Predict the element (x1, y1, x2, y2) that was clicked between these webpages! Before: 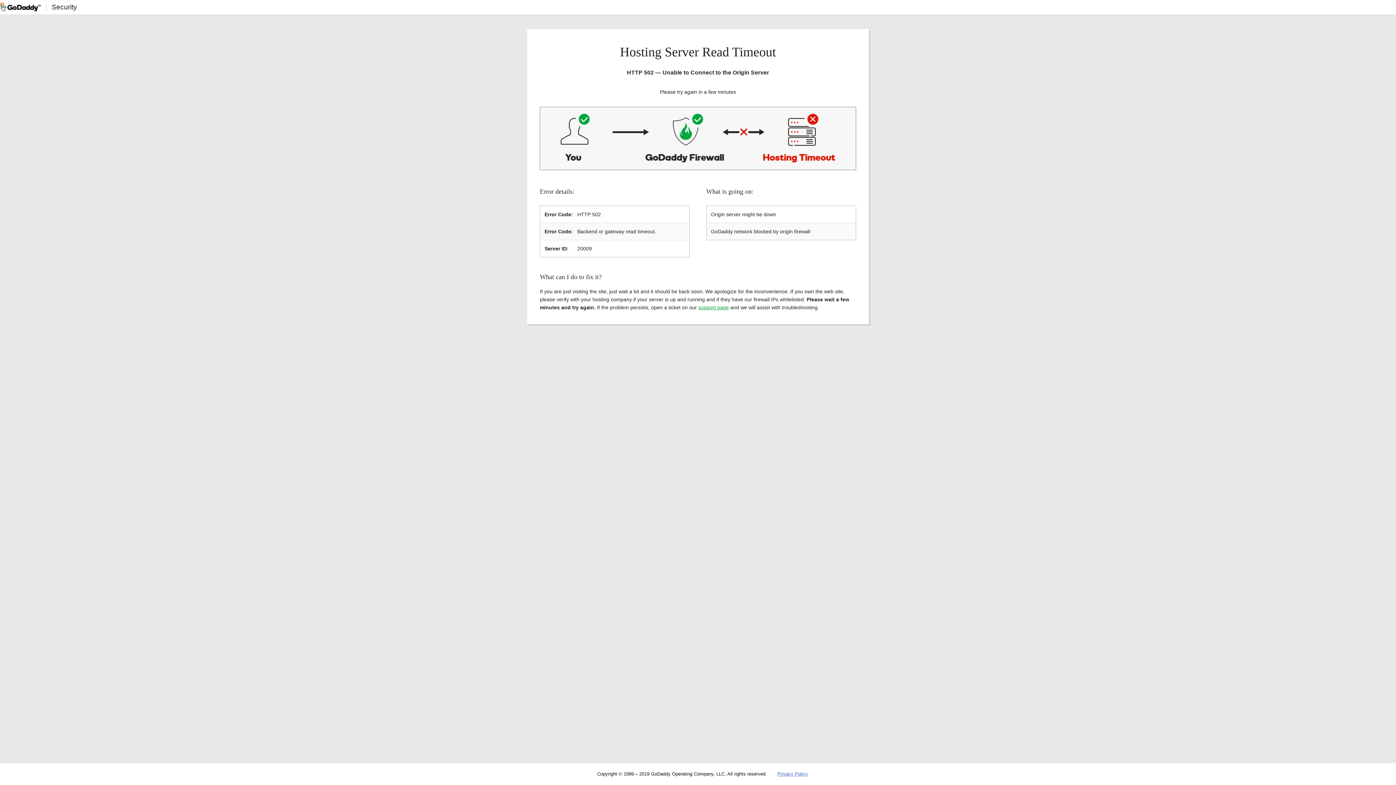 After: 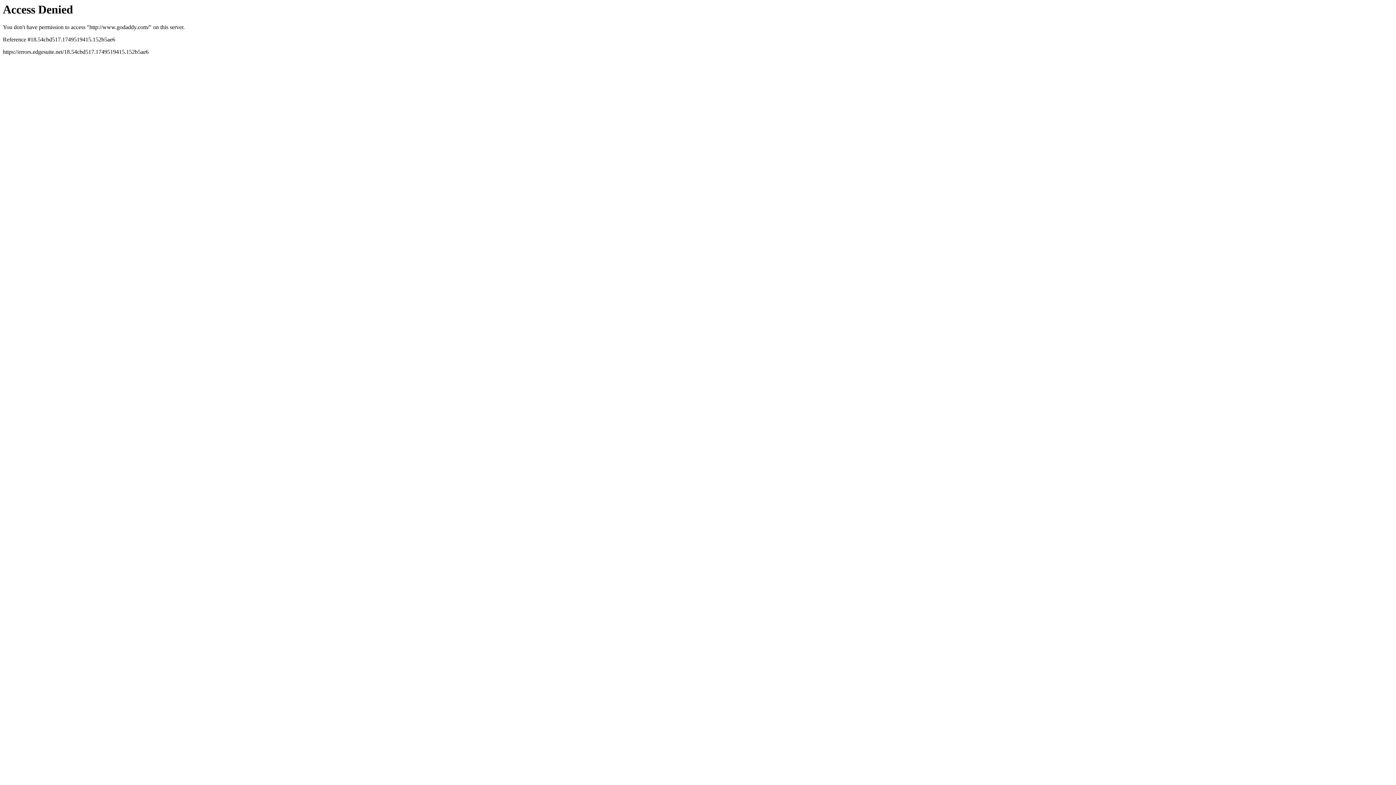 Action: bbox: (0, 2, 40, 11)